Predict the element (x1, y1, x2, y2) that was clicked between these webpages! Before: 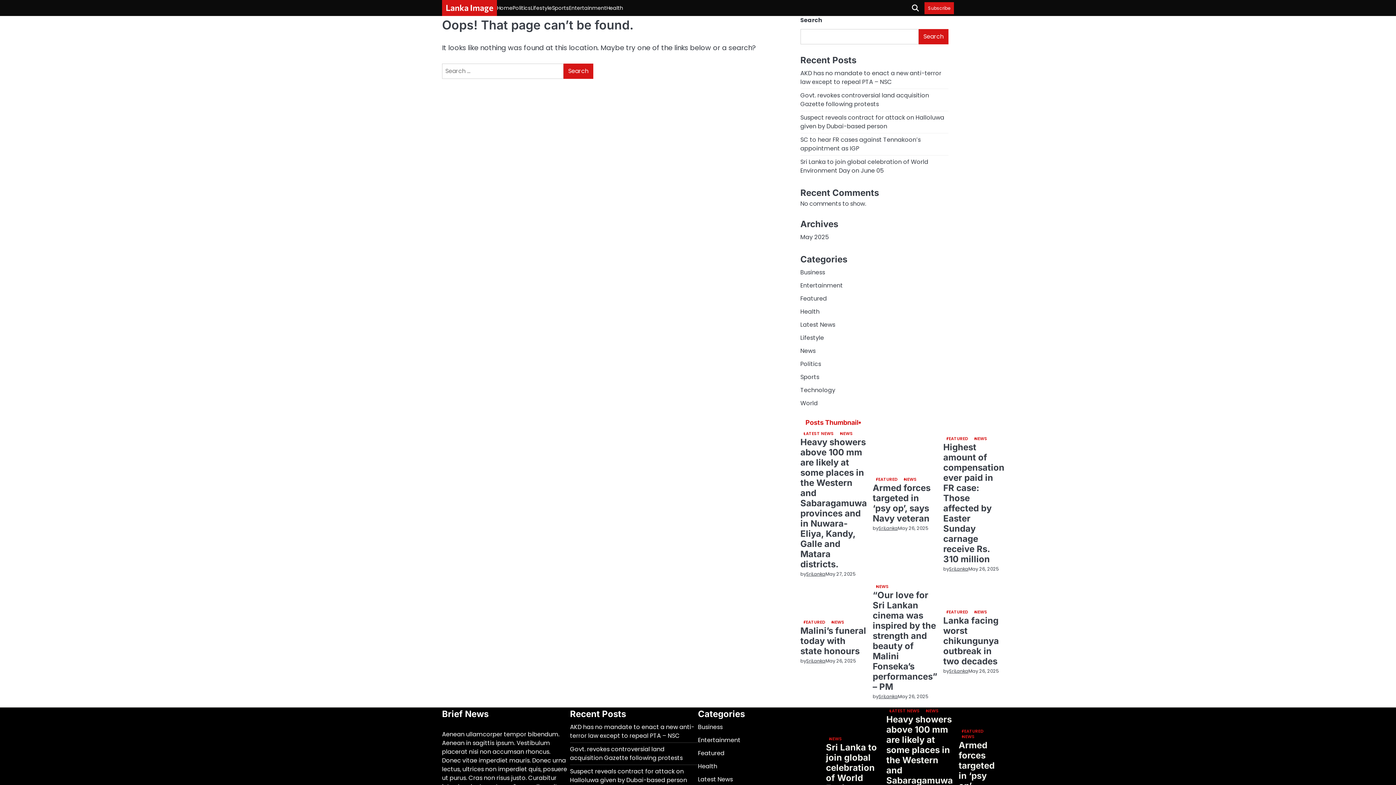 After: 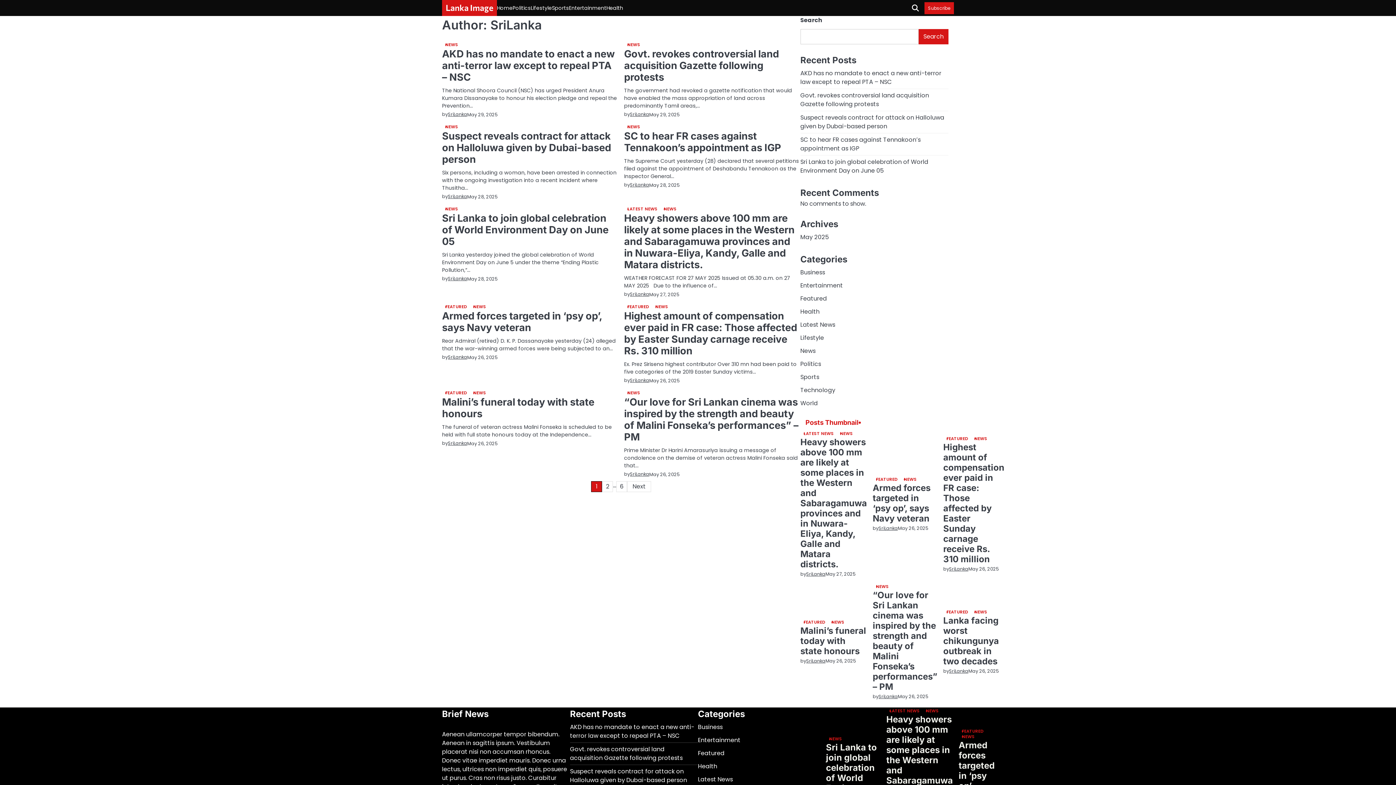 Action: label: SriLanka bbox: (806, 658, 825, 664)